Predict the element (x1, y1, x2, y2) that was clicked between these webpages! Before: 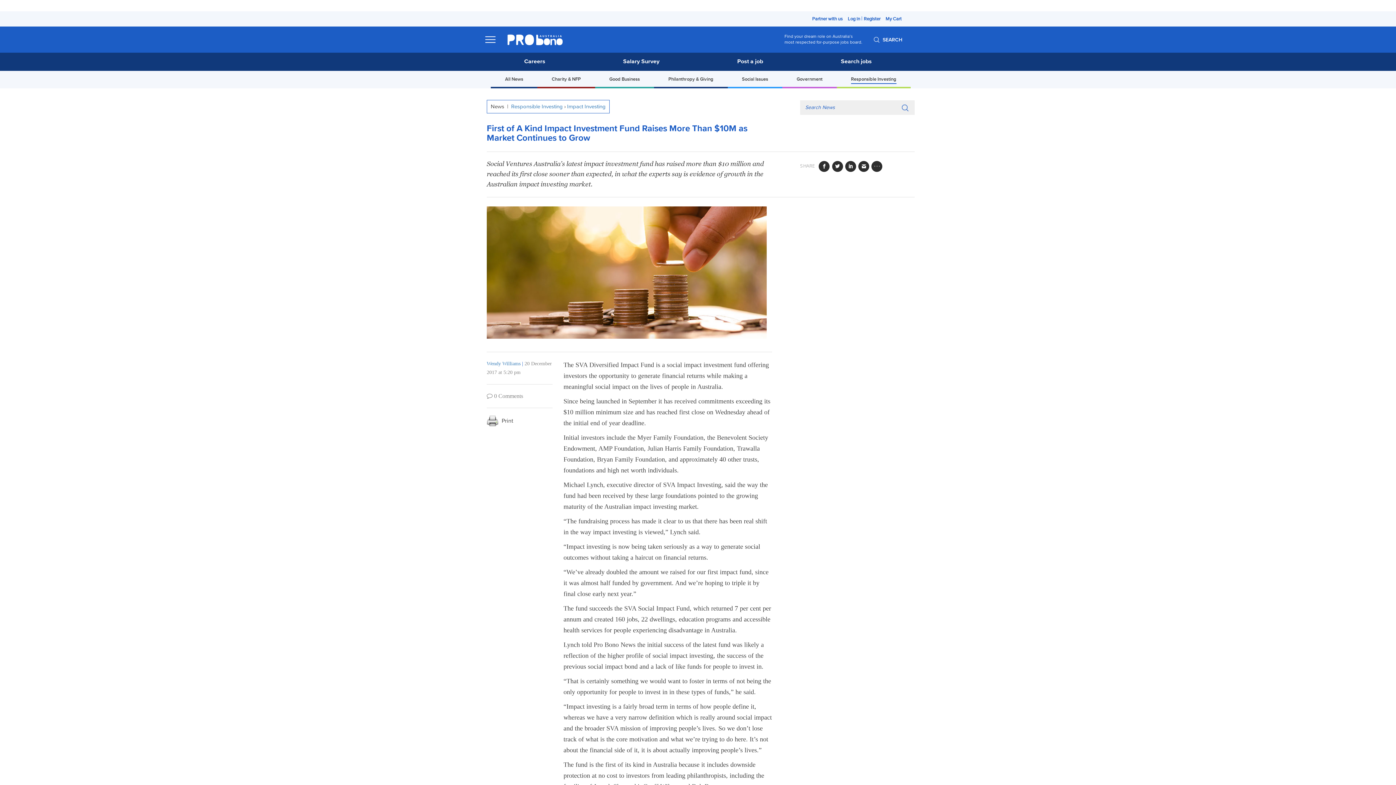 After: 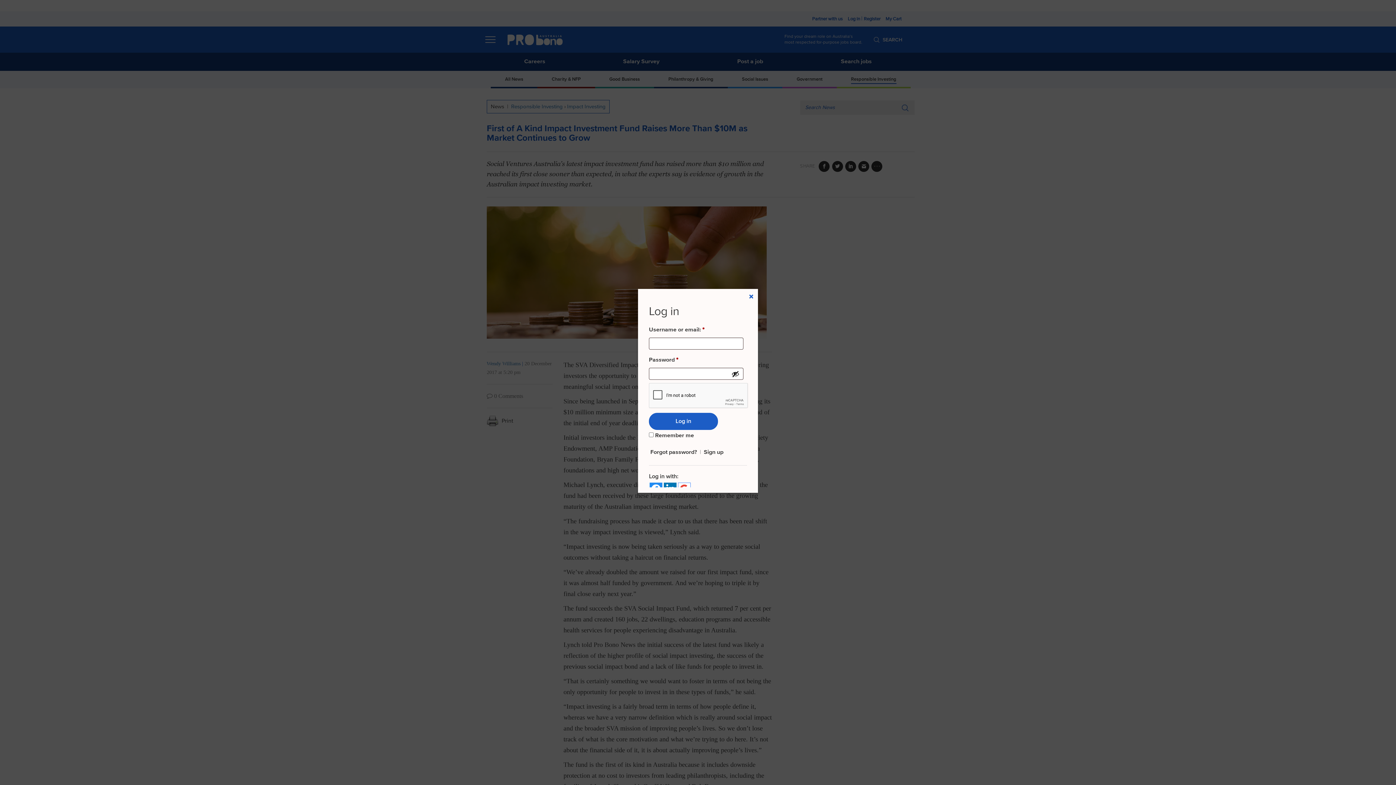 Action: bbox: (848, 16, 861, 21) label: Log in 